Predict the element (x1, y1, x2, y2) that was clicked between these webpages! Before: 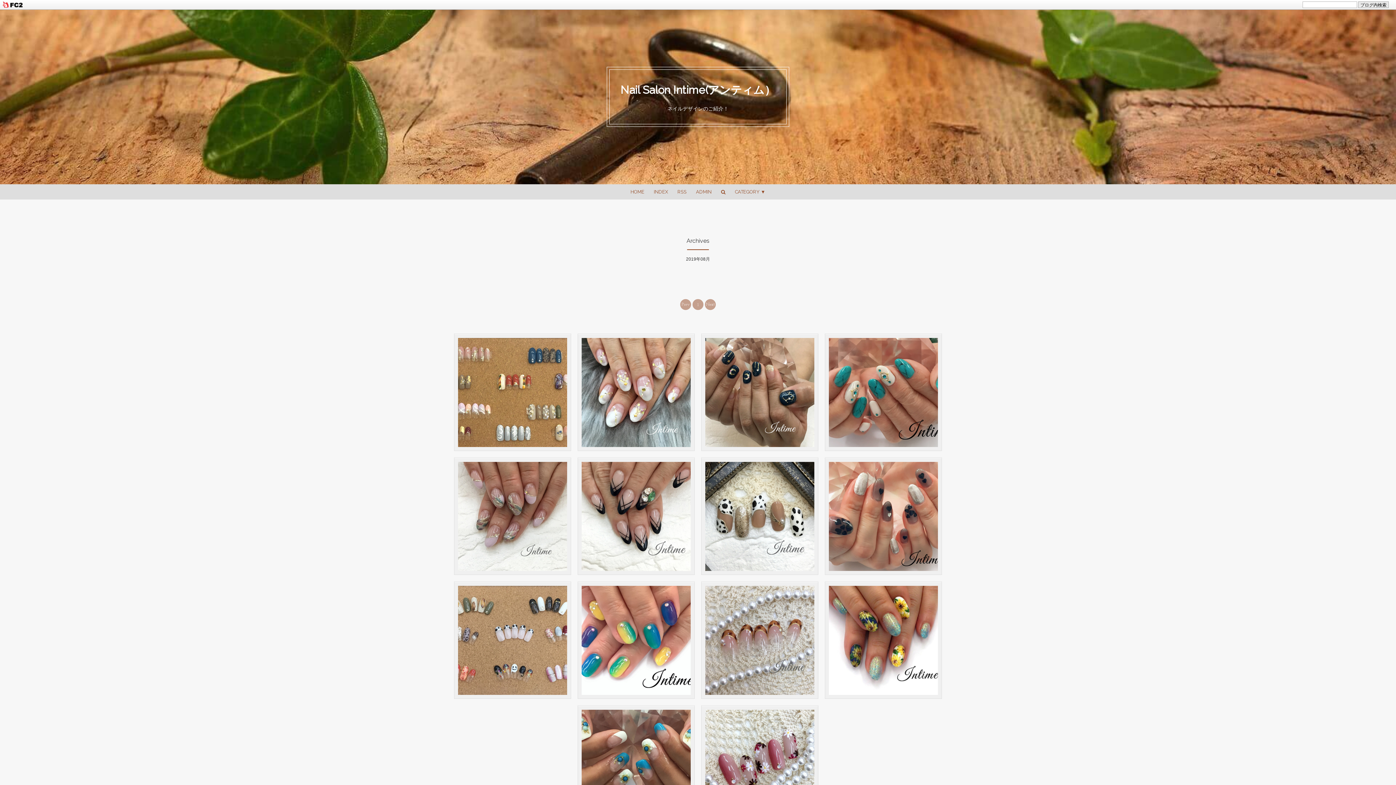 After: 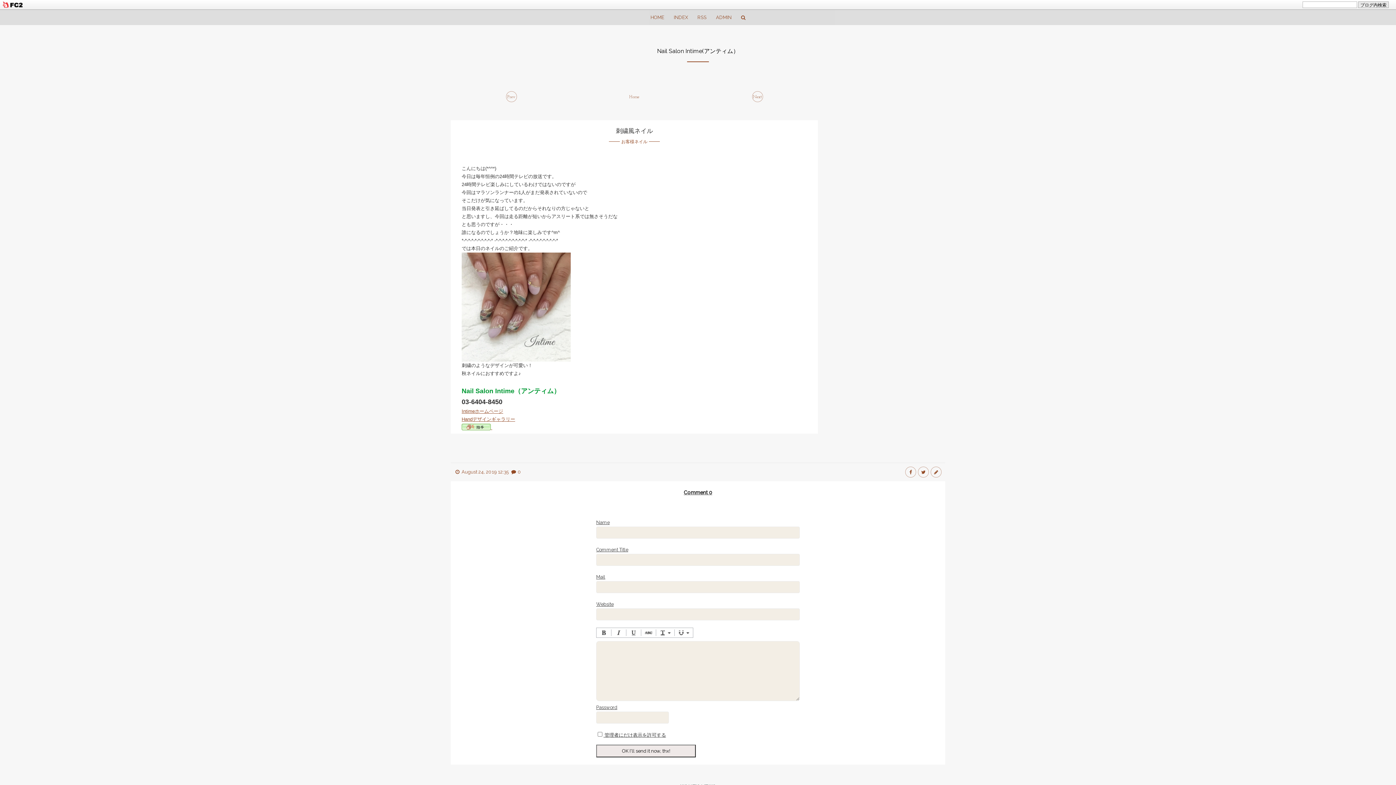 Action: label: 刺繍風ネイル

 24, 2019

Read More bbox: (458, 473, 567, 582)